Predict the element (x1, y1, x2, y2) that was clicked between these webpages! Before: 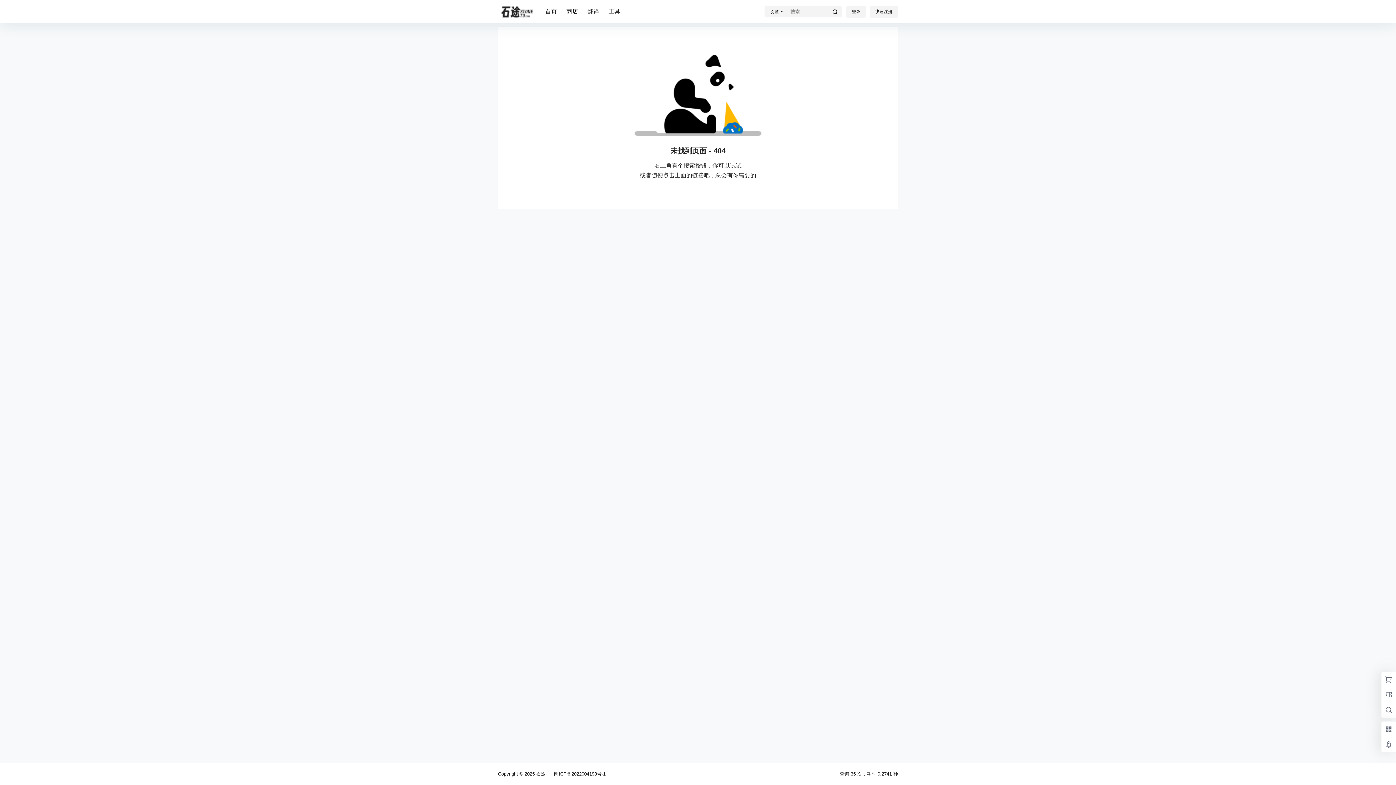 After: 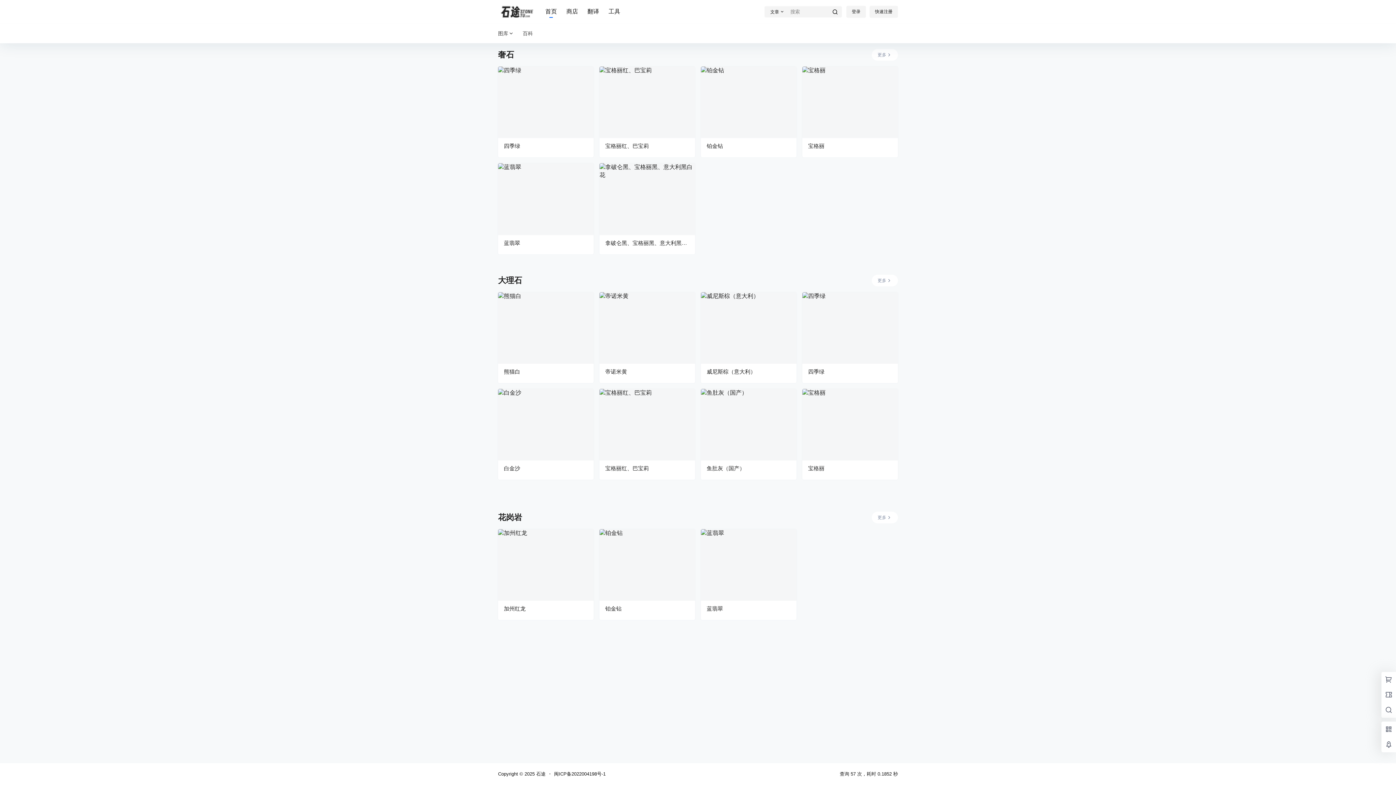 Action: bbox: (534, 771, 545, 777) label:  石途